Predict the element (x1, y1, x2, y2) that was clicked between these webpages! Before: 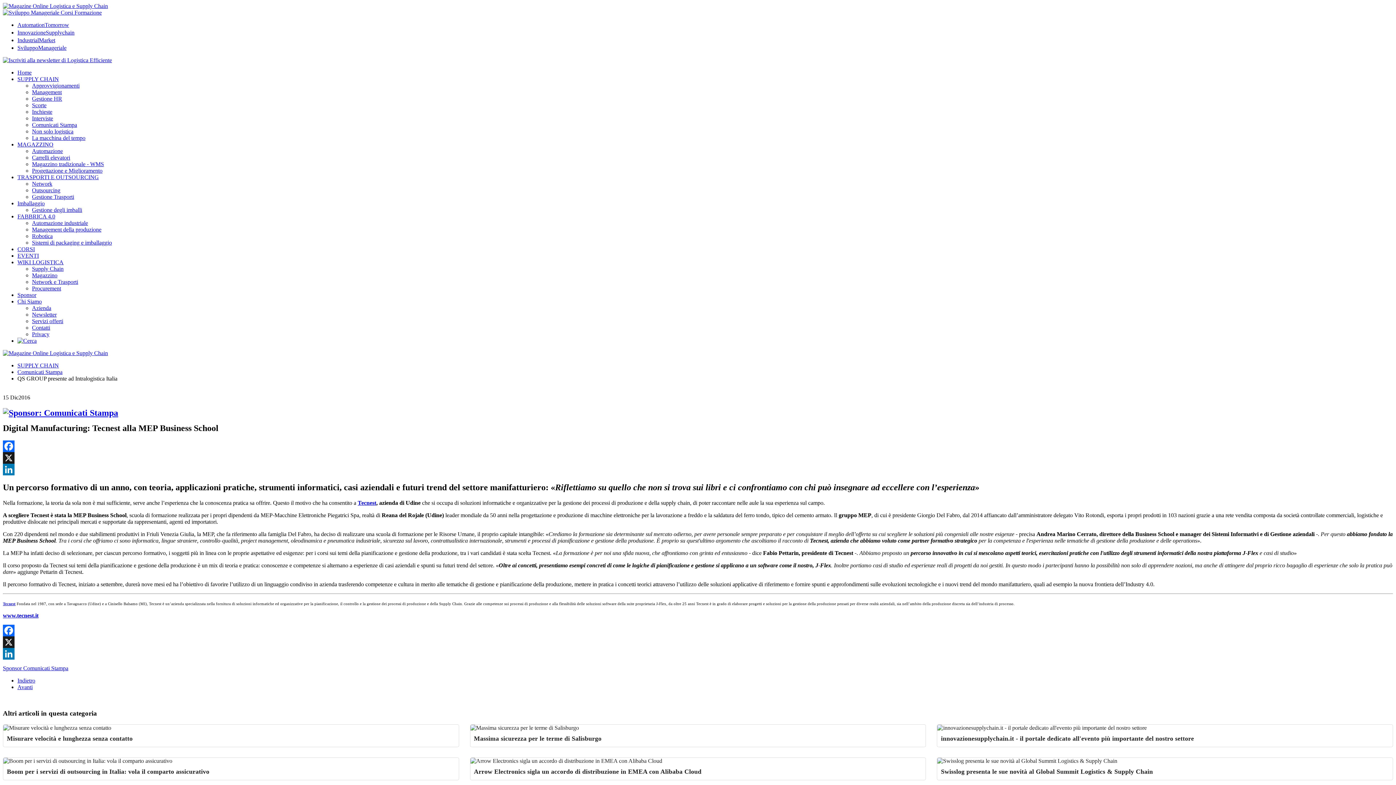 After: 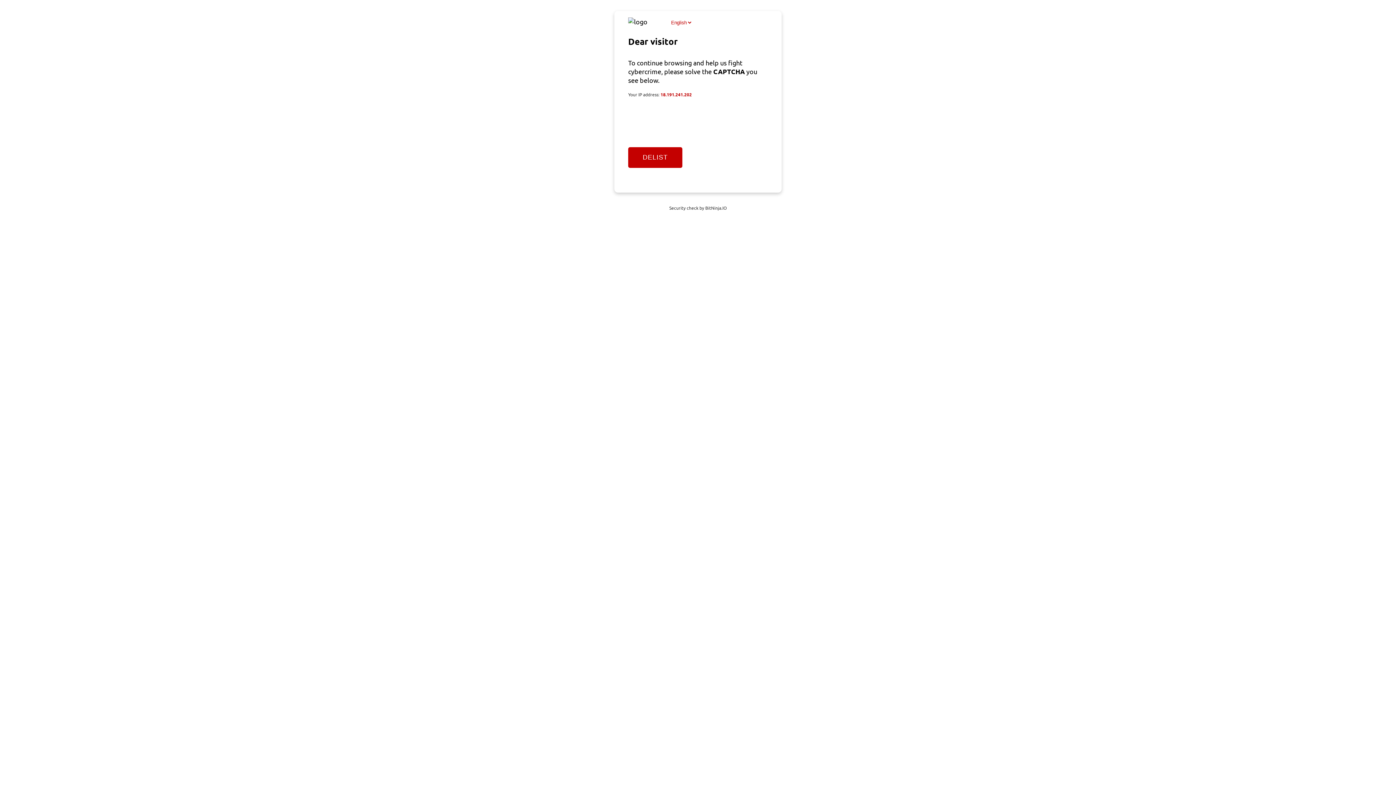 Action: label: MAGAZZINO bbox: (17, 141, 53, 147)